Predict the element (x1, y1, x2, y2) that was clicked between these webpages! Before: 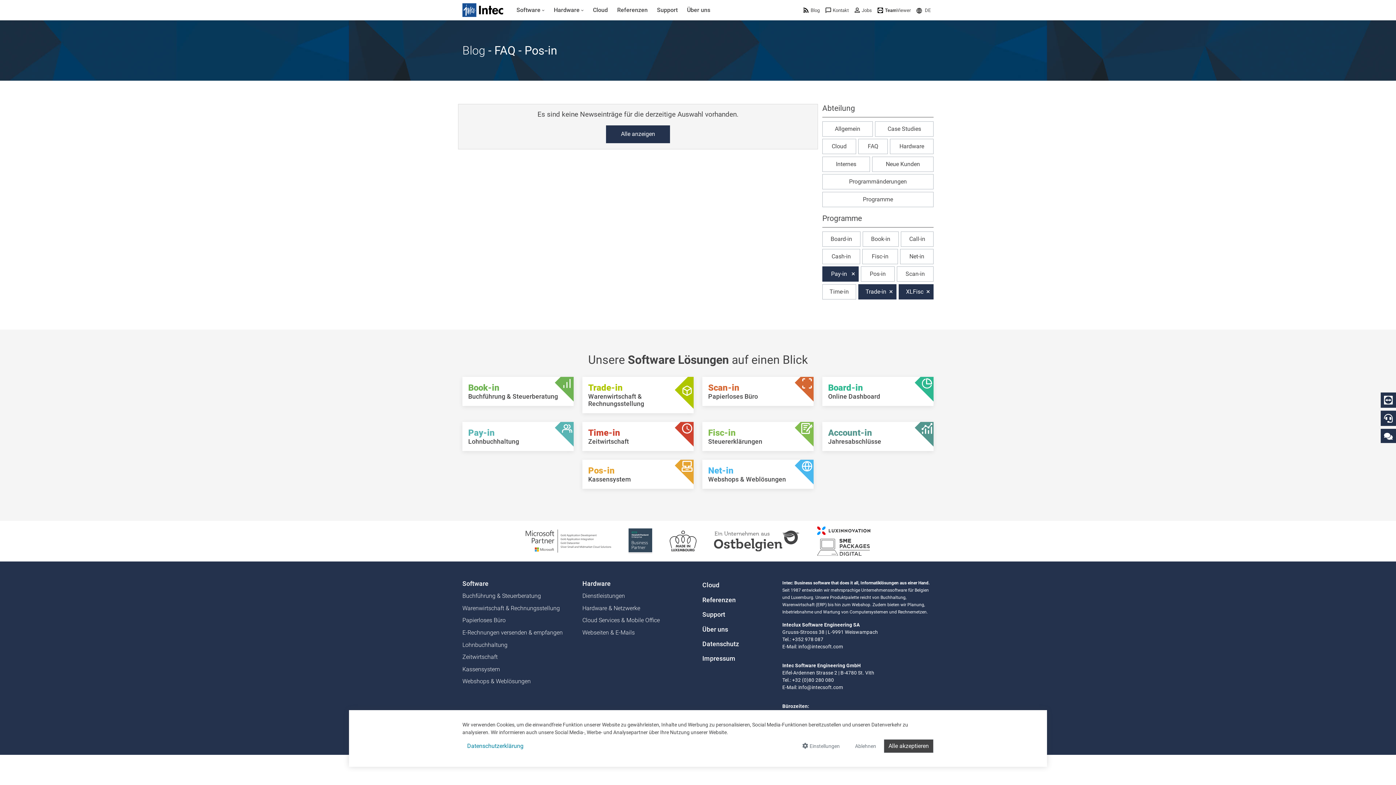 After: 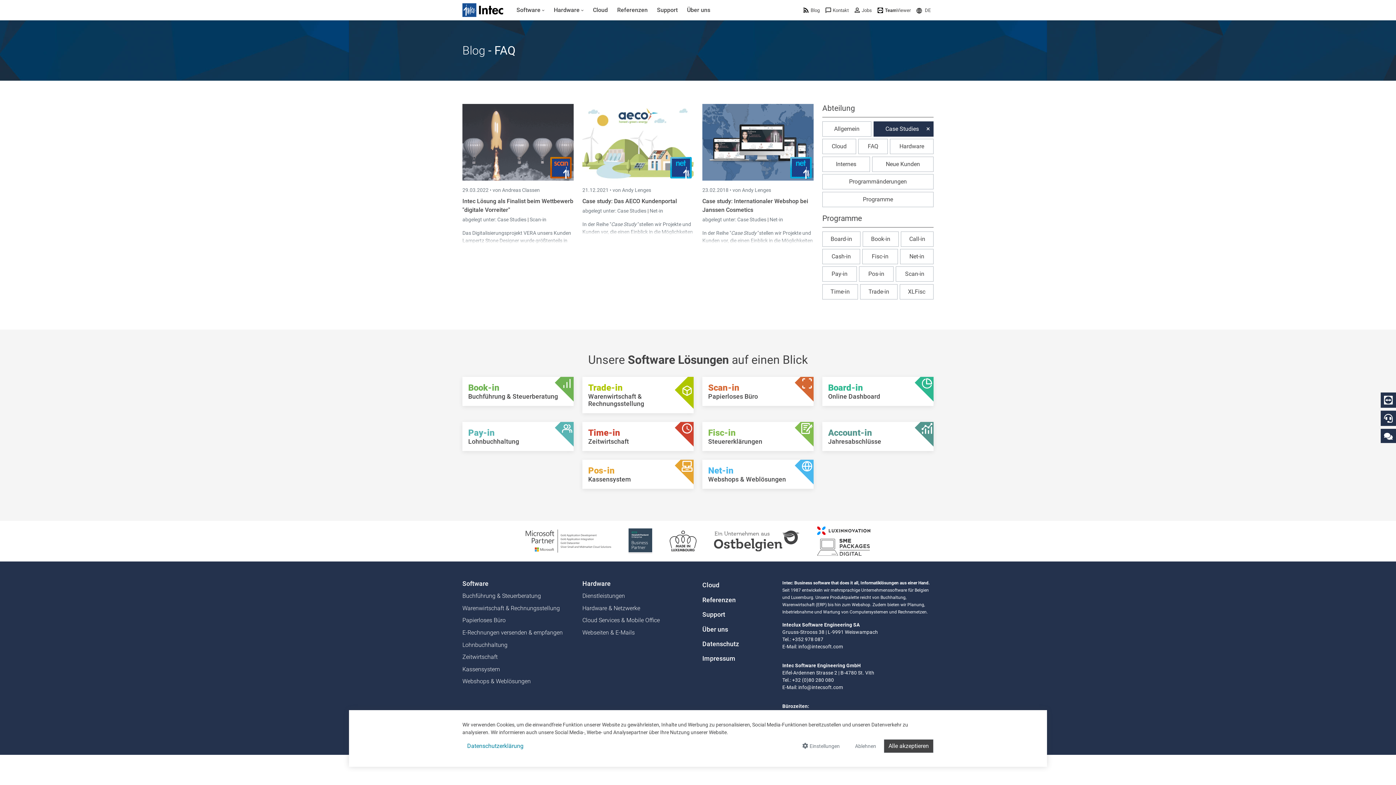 Action: label: Case Studies bbox: (875, 121, 933, 136)